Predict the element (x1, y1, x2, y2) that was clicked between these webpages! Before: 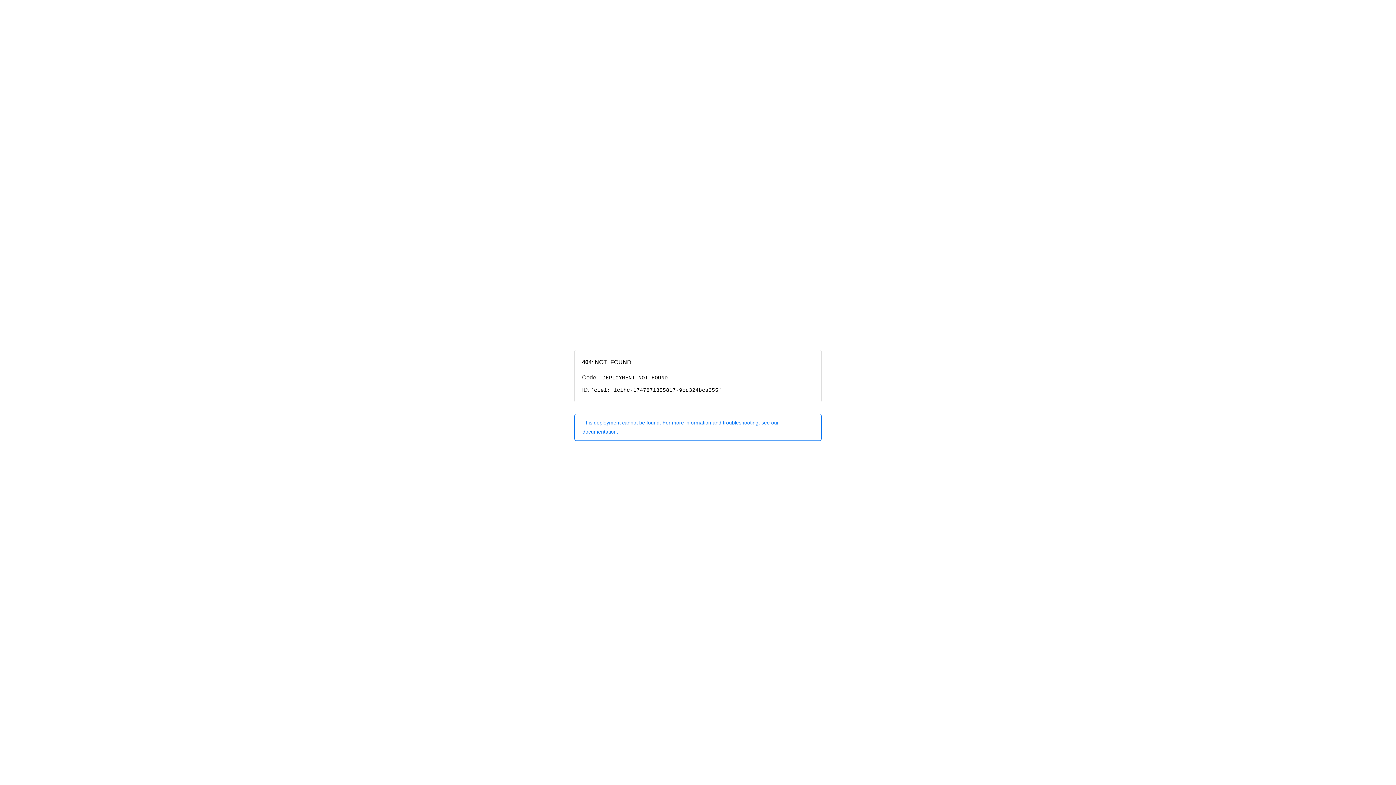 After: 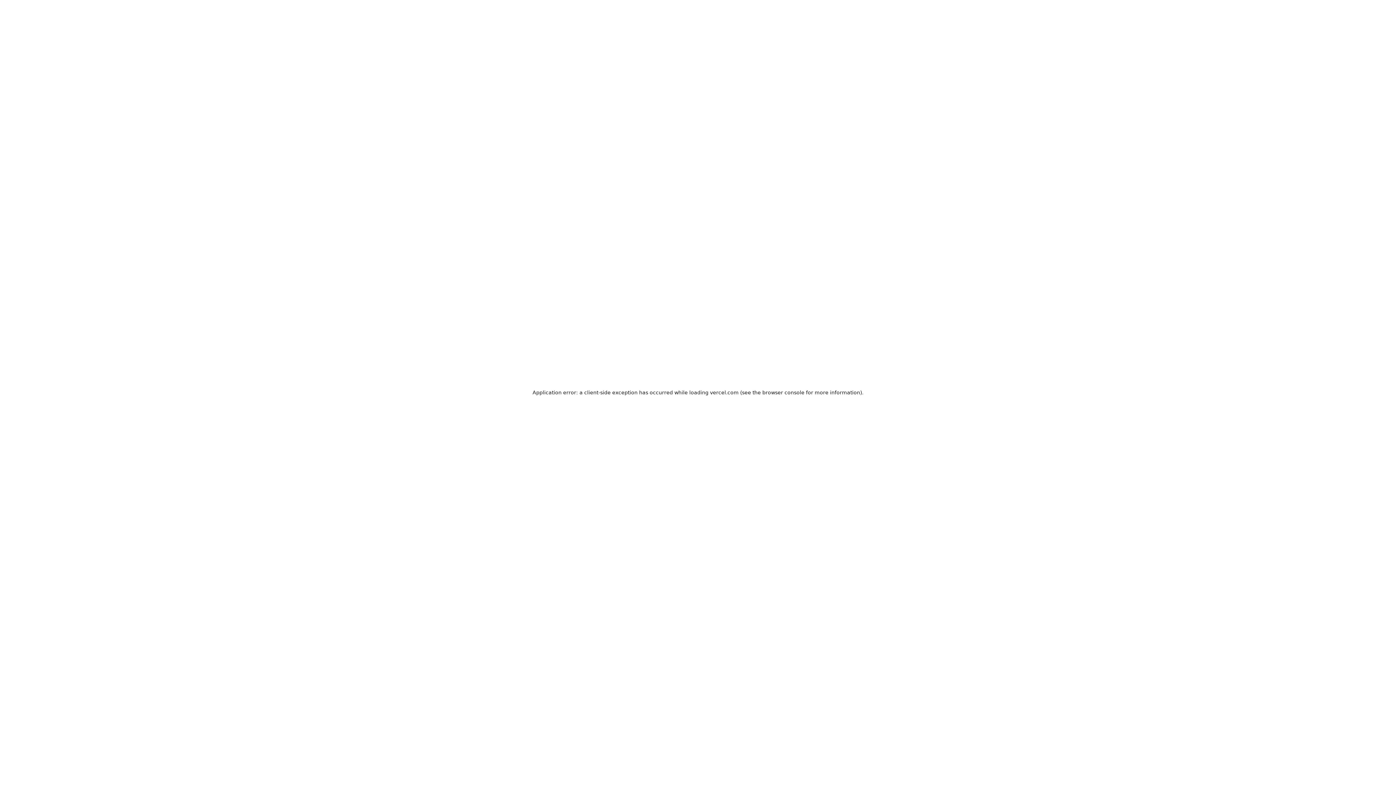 Action: bbox: (574, 414, 821, 440) label: This deployment cannot be found. For more information and troubleshooting, see our documentation.